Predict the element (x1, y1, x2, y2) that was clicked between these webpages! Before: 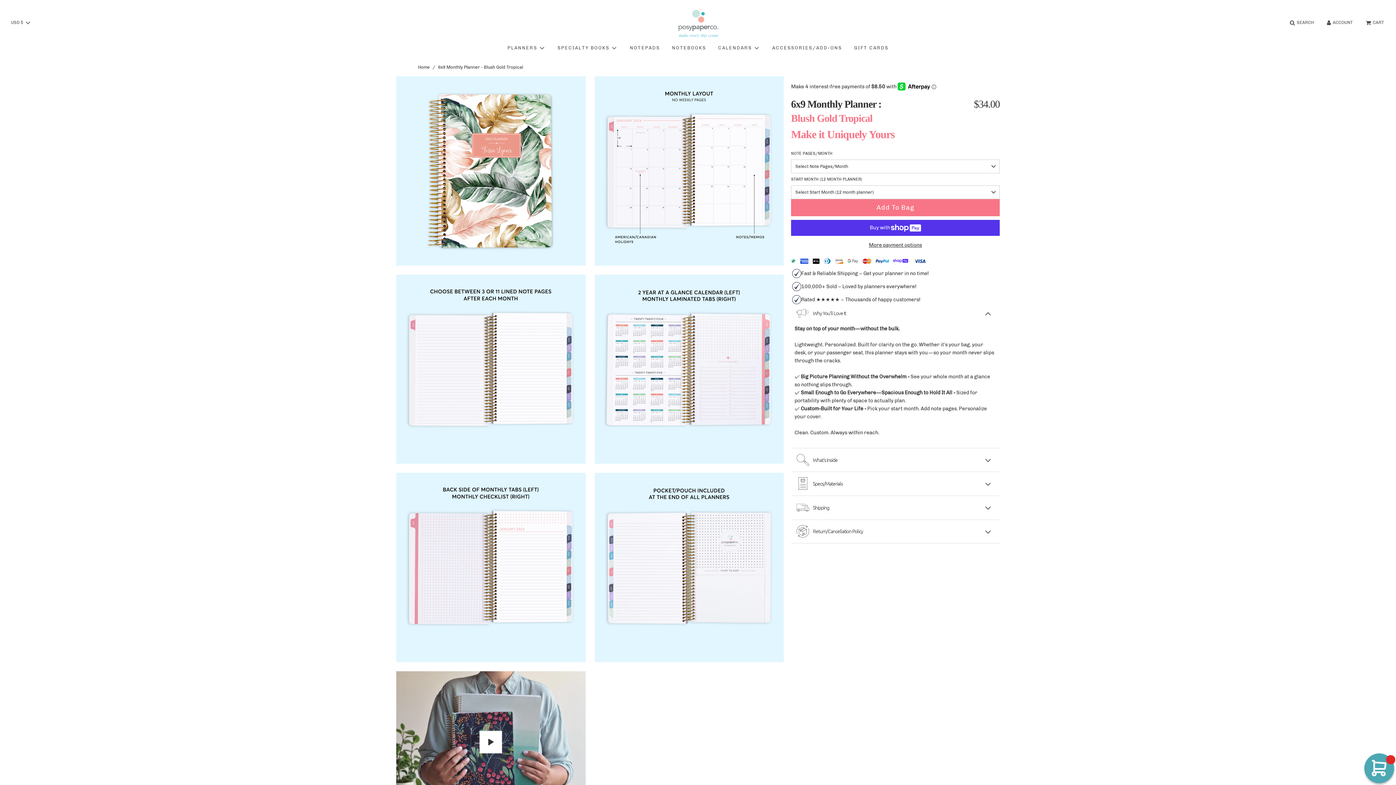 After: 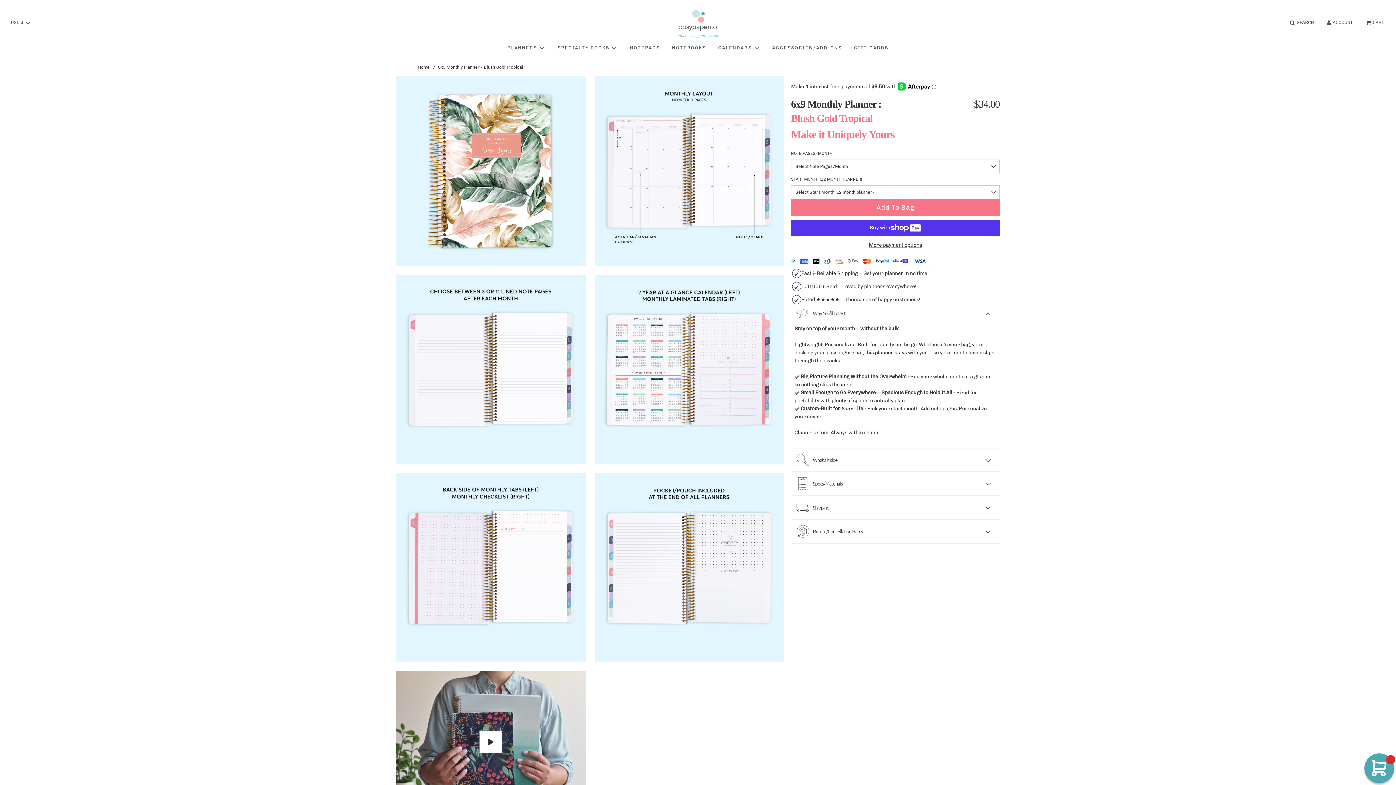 Action: bbox: (1382, 384, 1392, 400) label: Next slide